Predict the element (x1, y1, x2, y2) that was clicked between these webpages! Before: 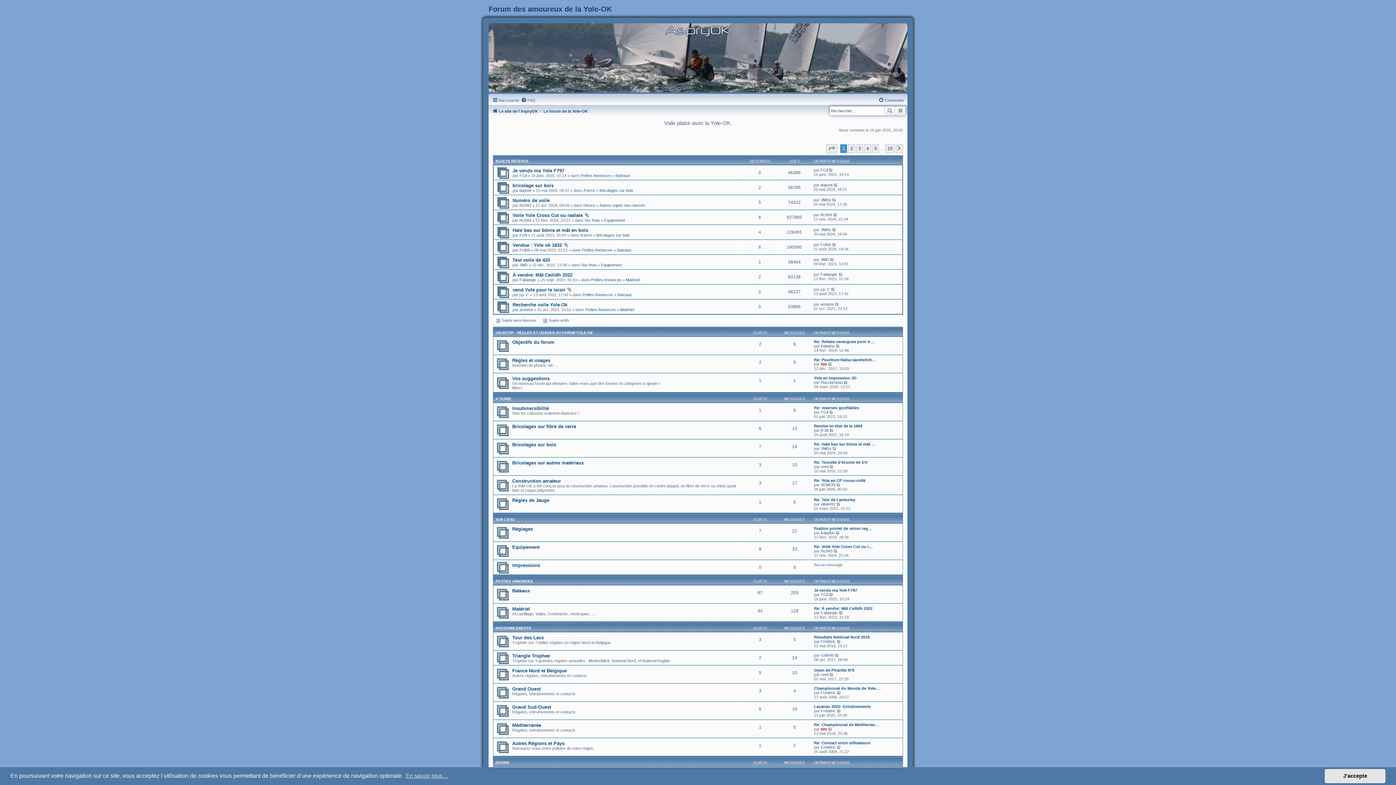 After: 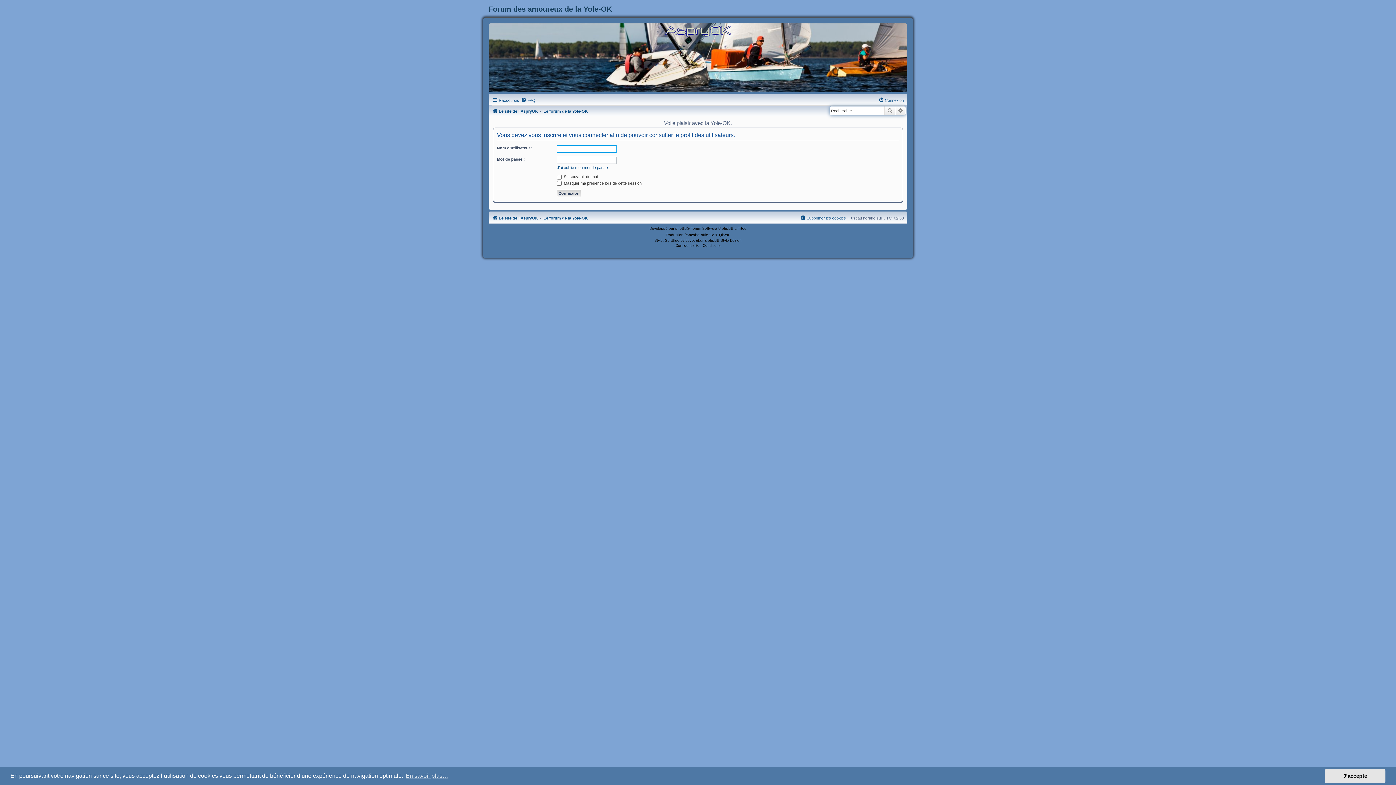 Action: bbox: (821, 610, 838, 615) label: Fabianpic